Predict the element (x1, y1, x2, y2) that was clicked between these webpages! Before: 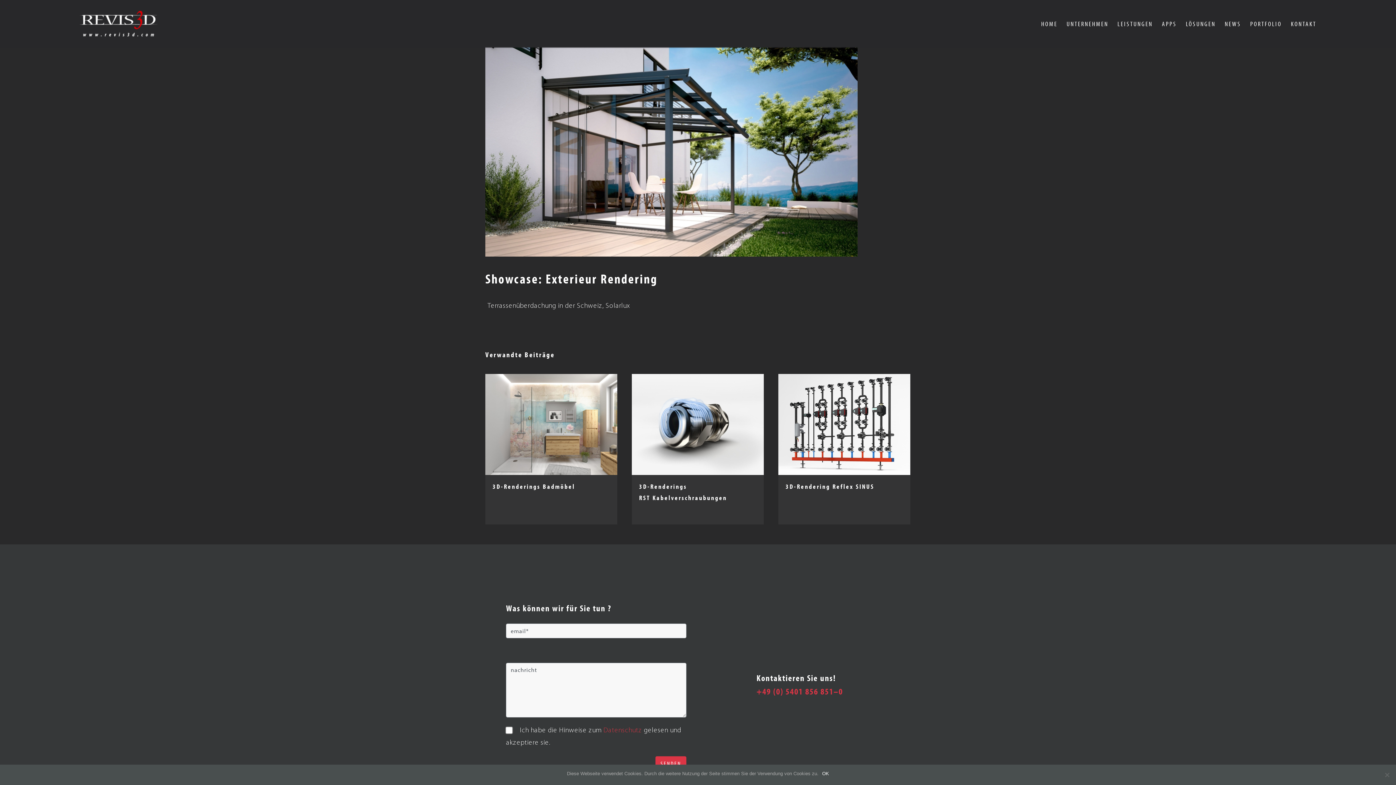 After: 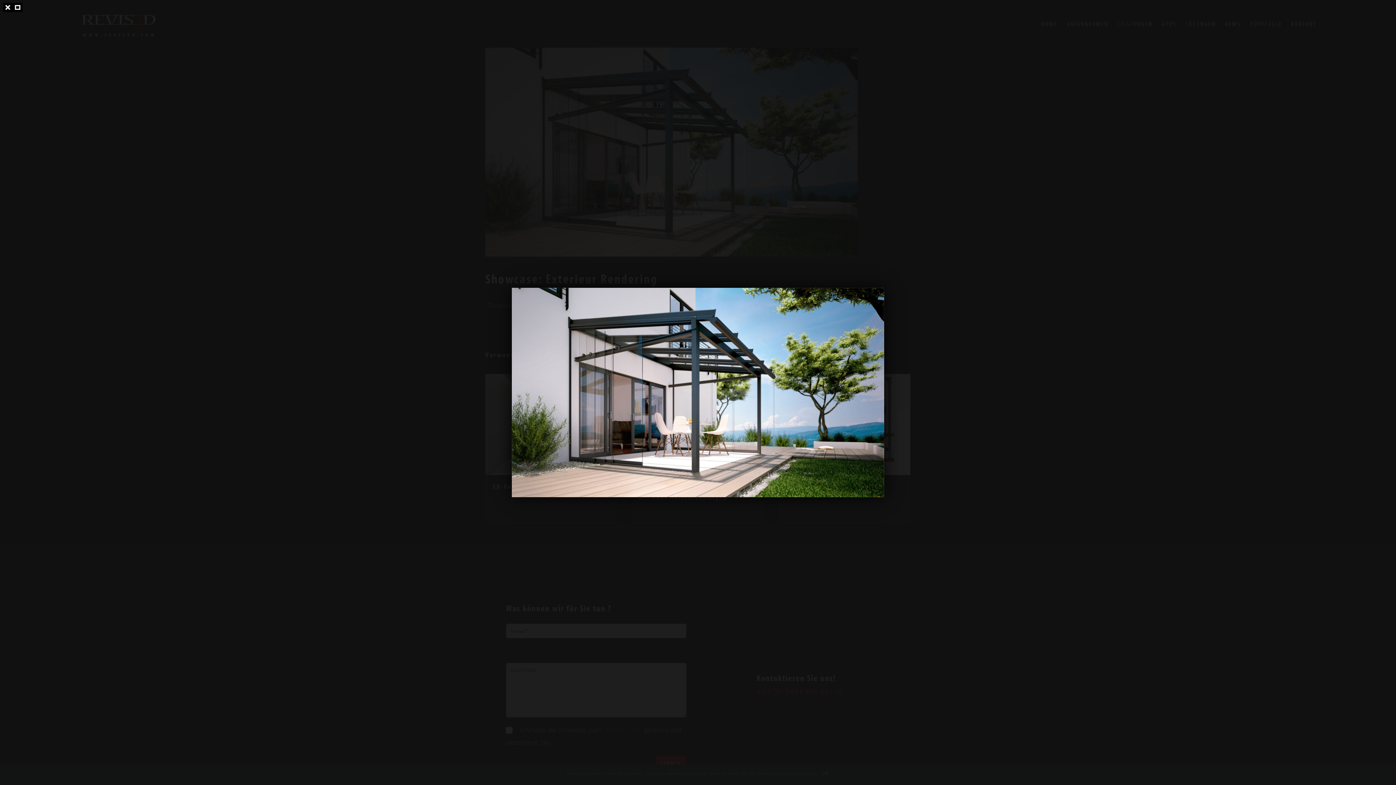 Action: bbox: (485, 47, 857, 54)